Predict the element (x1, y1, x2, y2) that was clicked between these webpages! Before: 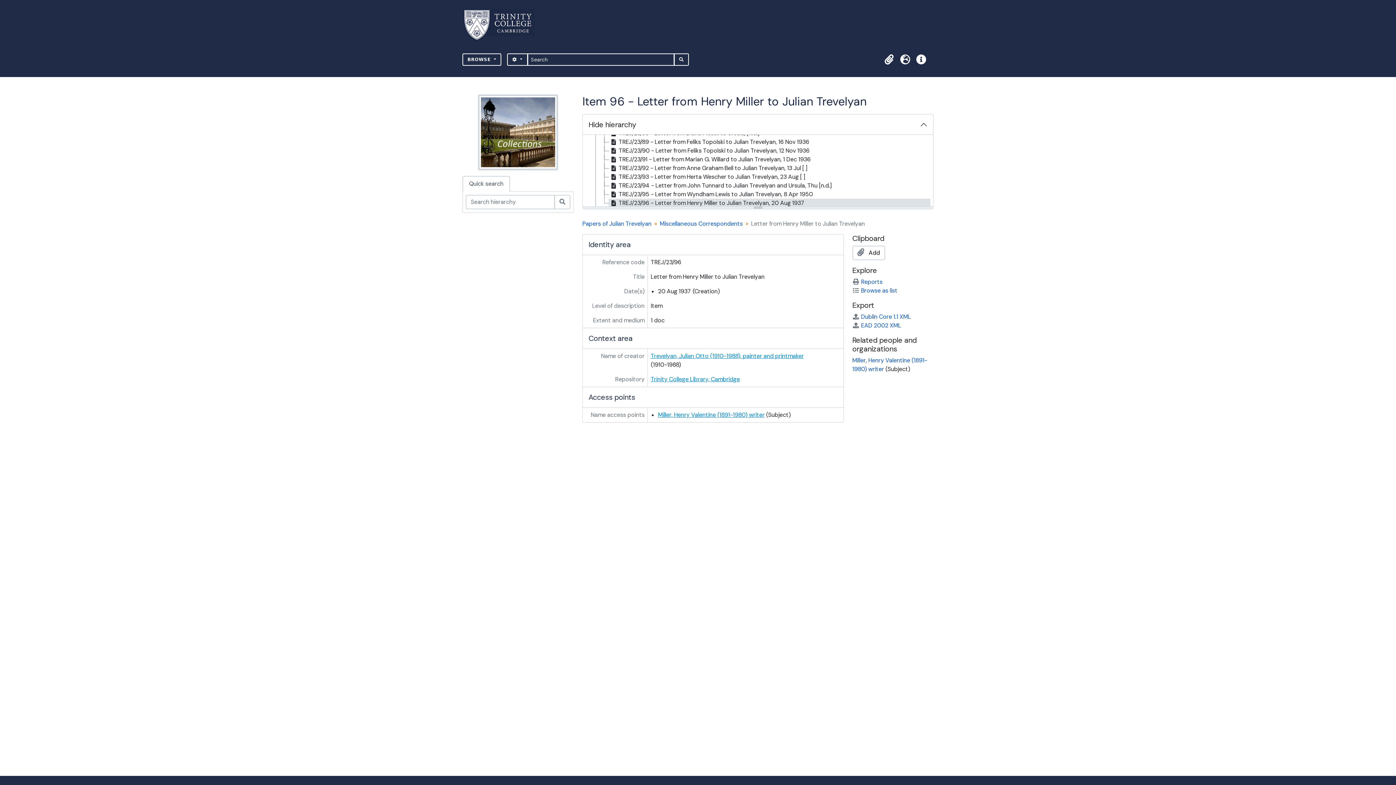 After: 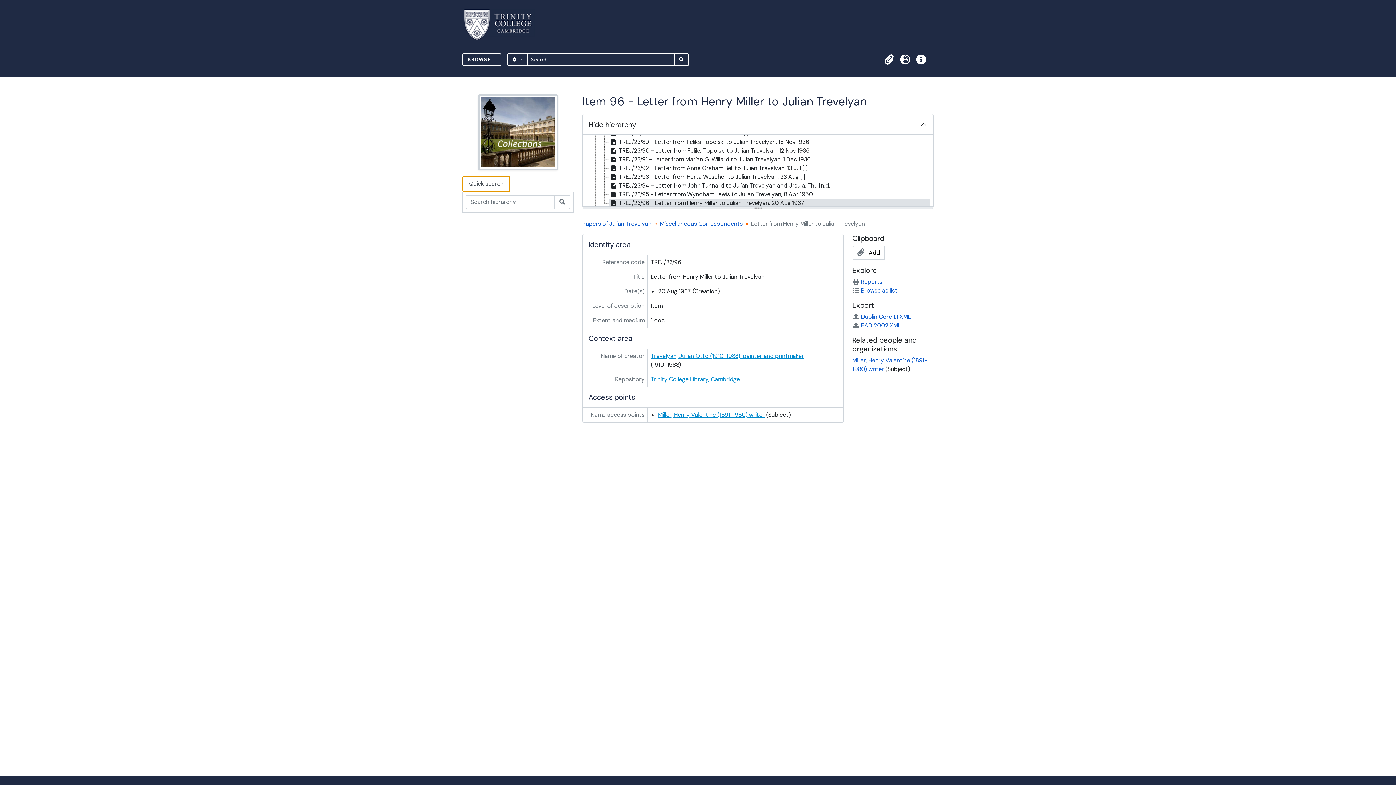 Action: label: Quick search bbox: (462, 175, 510, 191)